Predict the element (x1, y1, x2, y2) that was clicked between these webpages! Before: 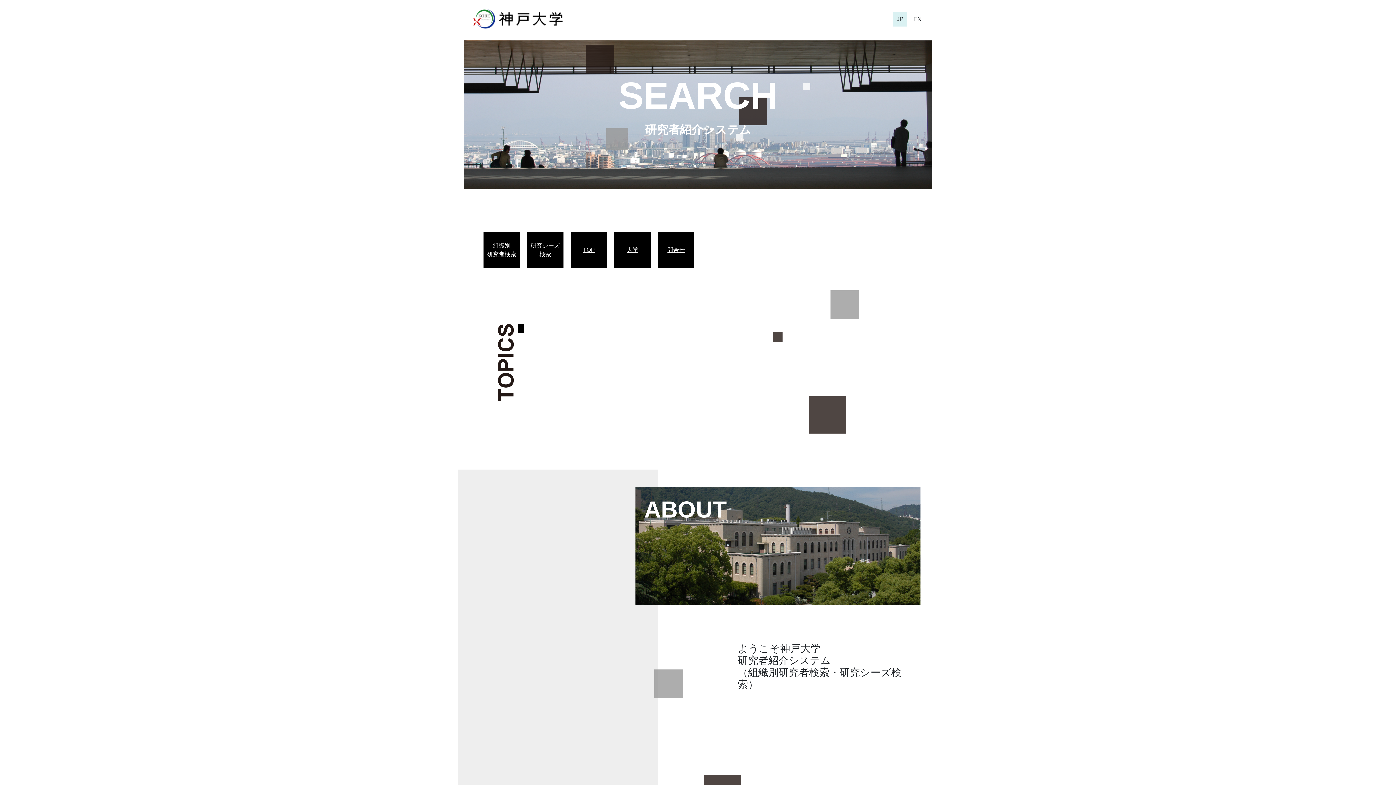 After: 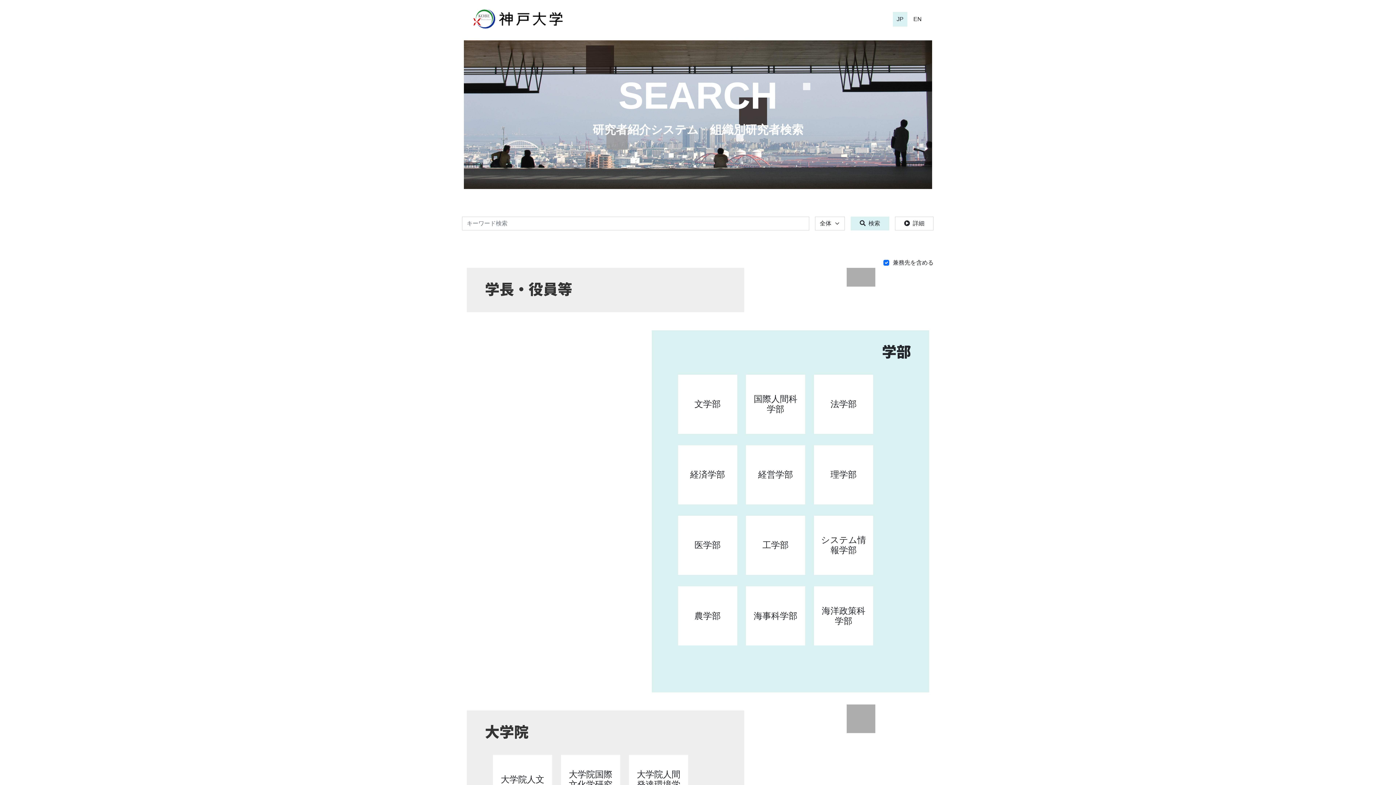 Action: label: SEARCH bbox: (618, 74, 777, 116)